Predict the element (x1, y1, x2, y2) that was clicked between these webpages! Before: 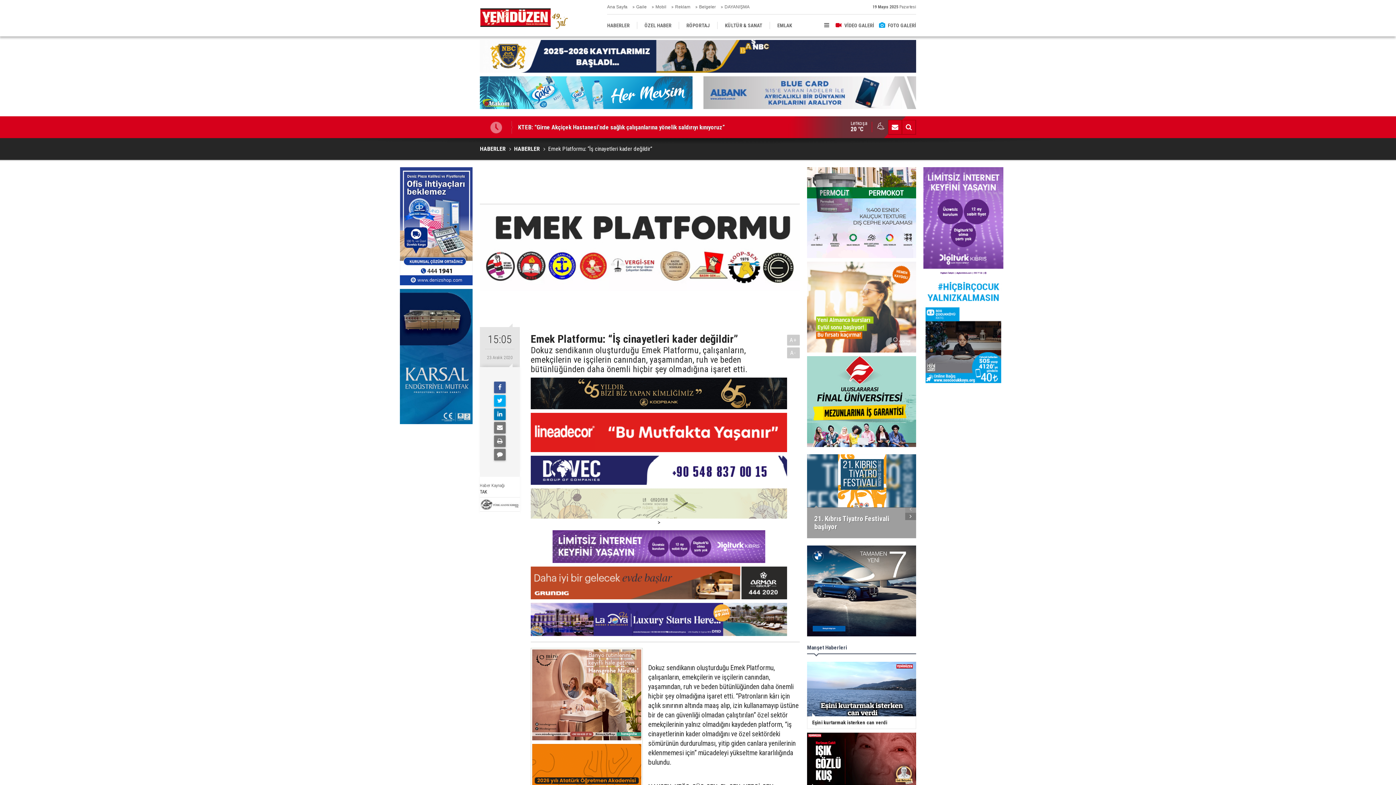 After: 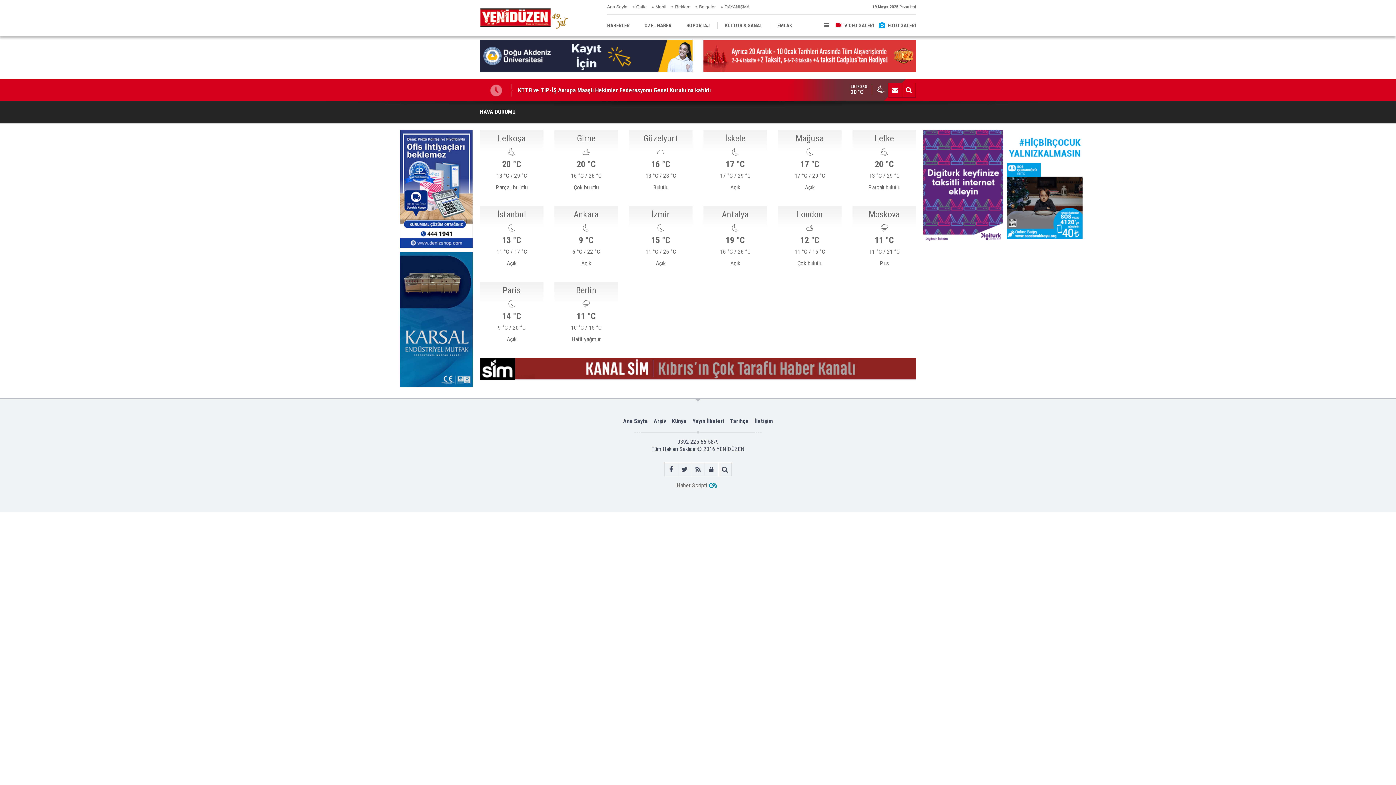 Action: label: Lefkoşa
20 °C bbox: (850, 121, 872, 132)